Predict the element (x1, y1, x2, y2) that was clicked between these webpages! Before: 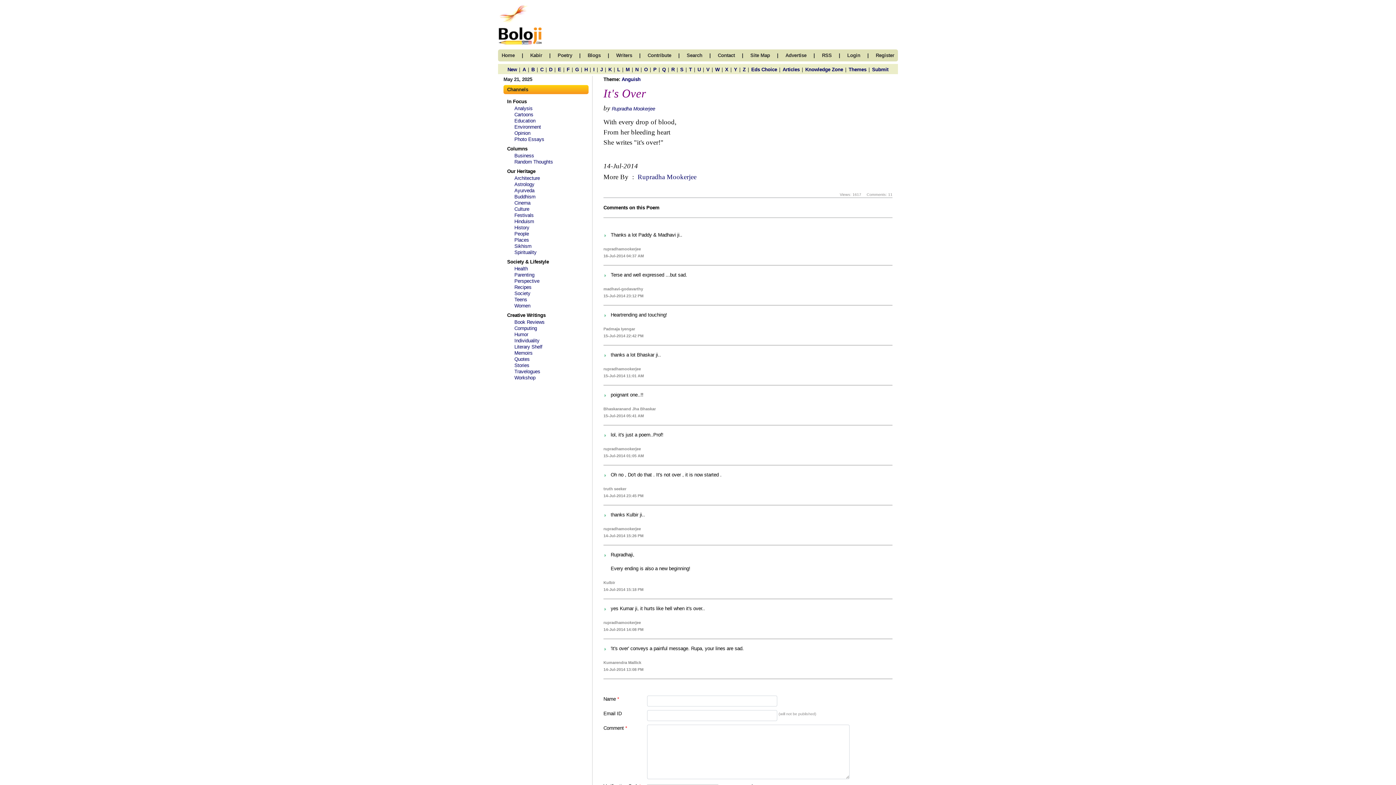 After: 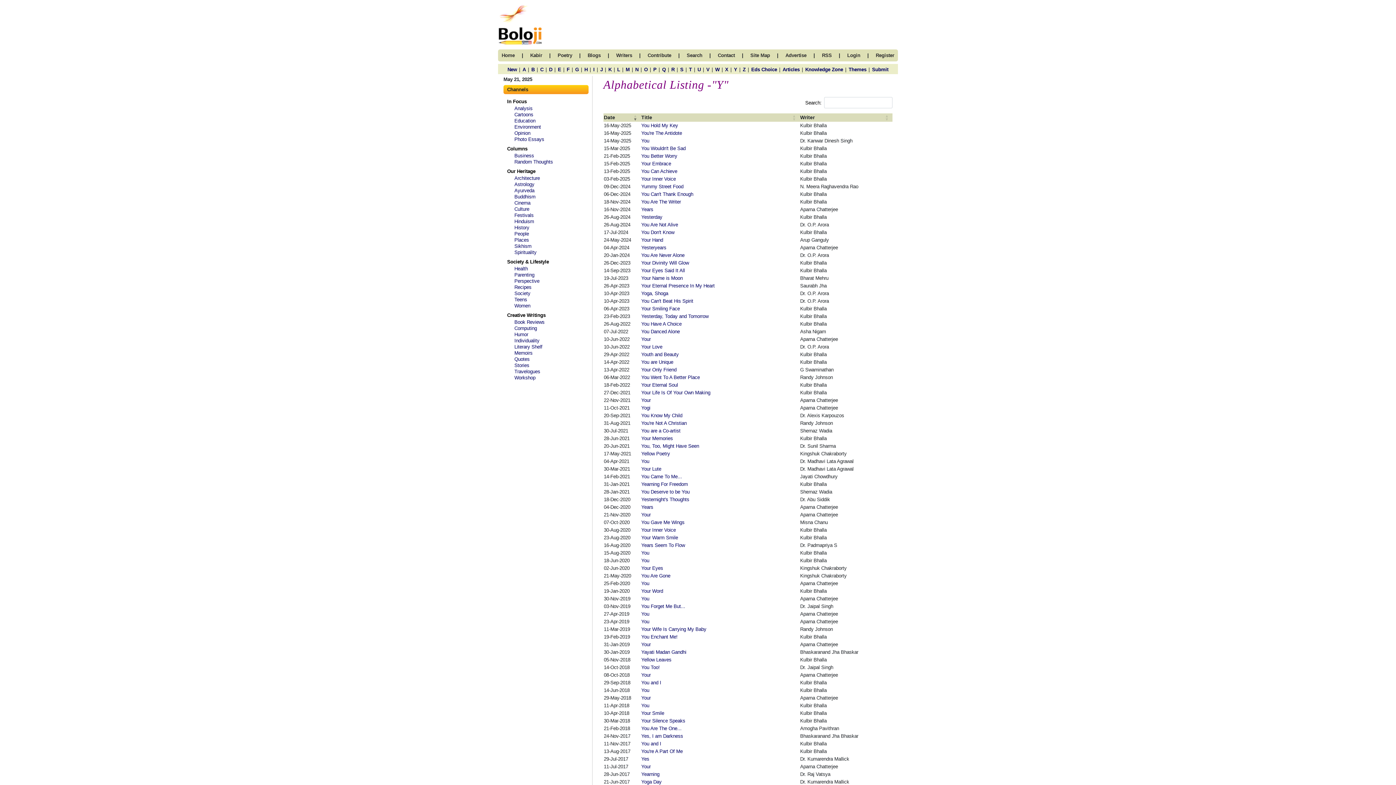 Action: bbox: (734, 66, 737, 72) label: Y